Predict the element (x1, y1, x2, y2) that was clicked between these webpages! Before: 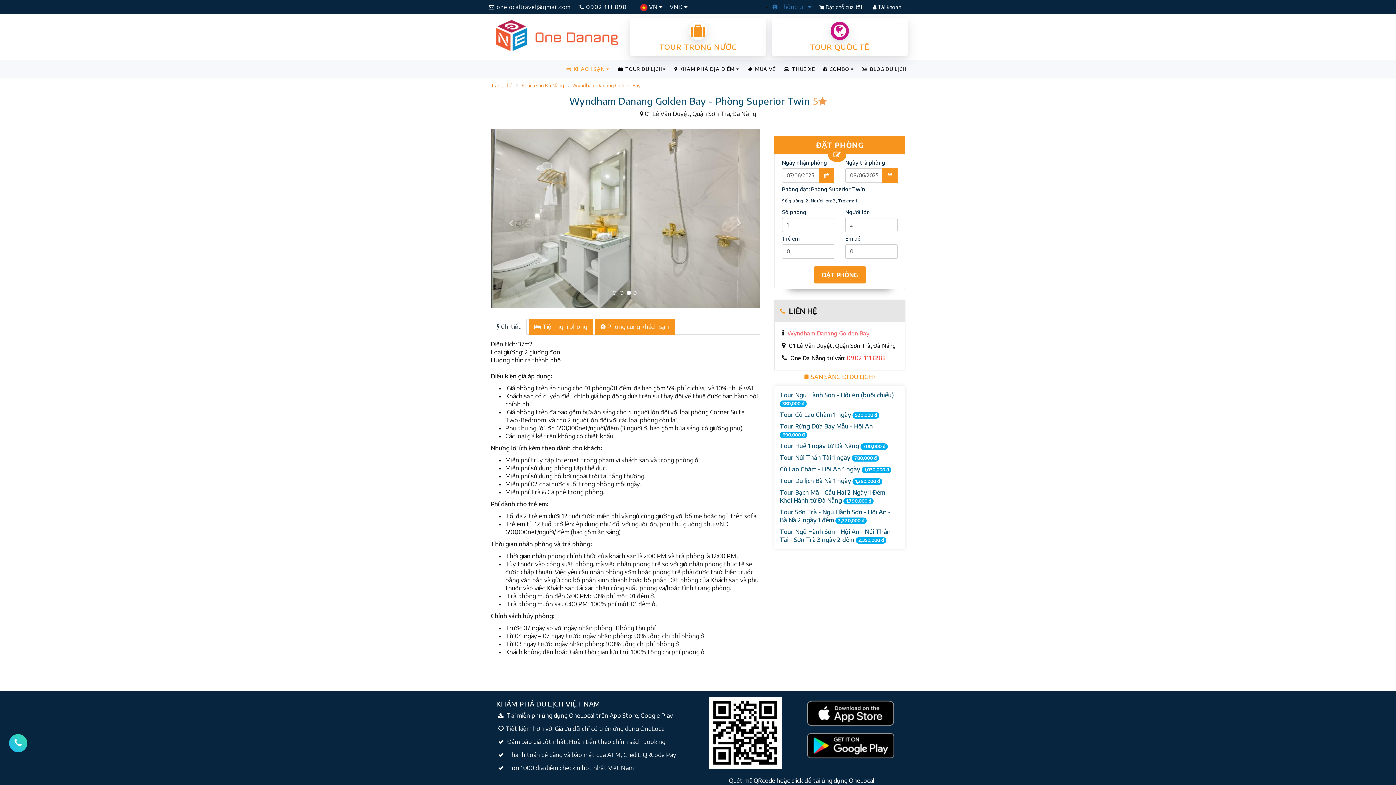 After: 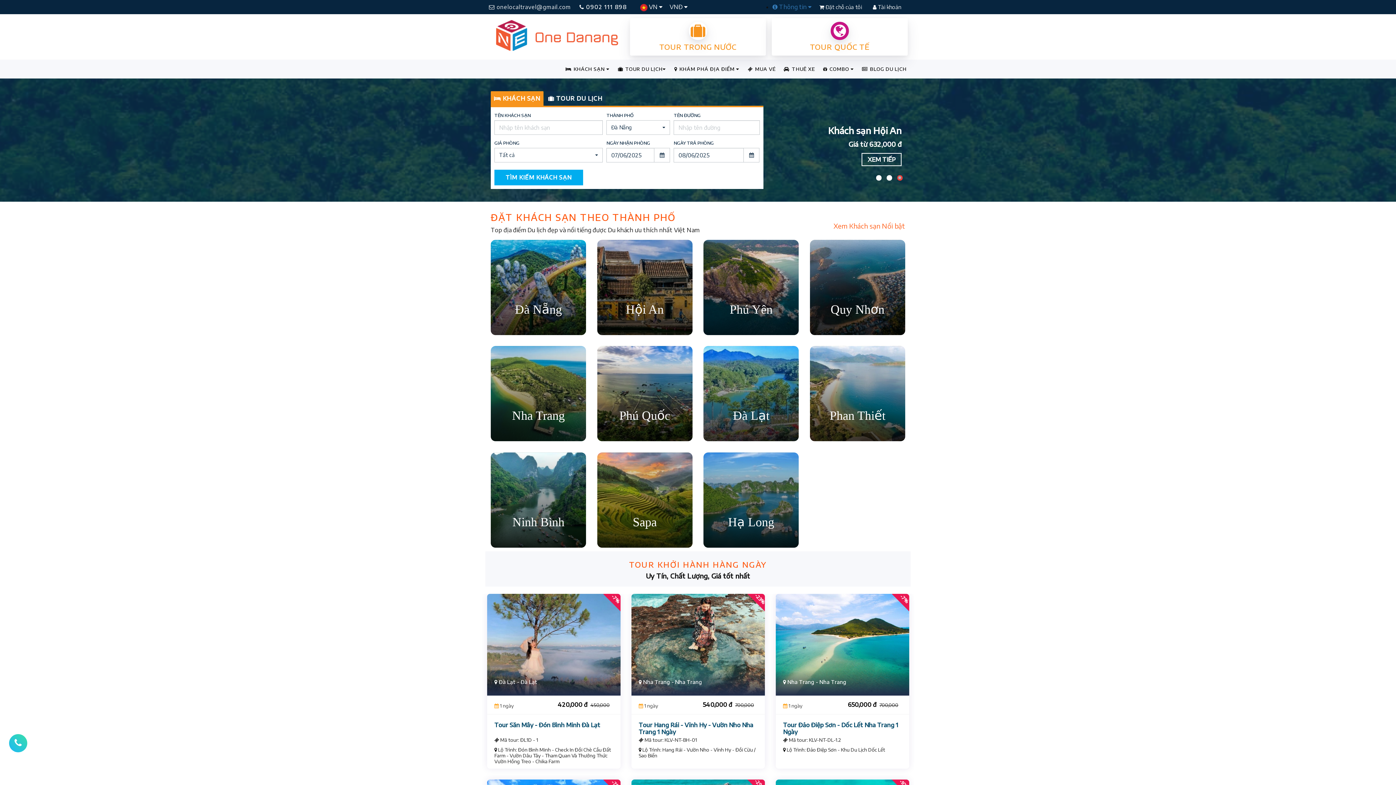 Action: bbox: (490, 14, 621, 57)